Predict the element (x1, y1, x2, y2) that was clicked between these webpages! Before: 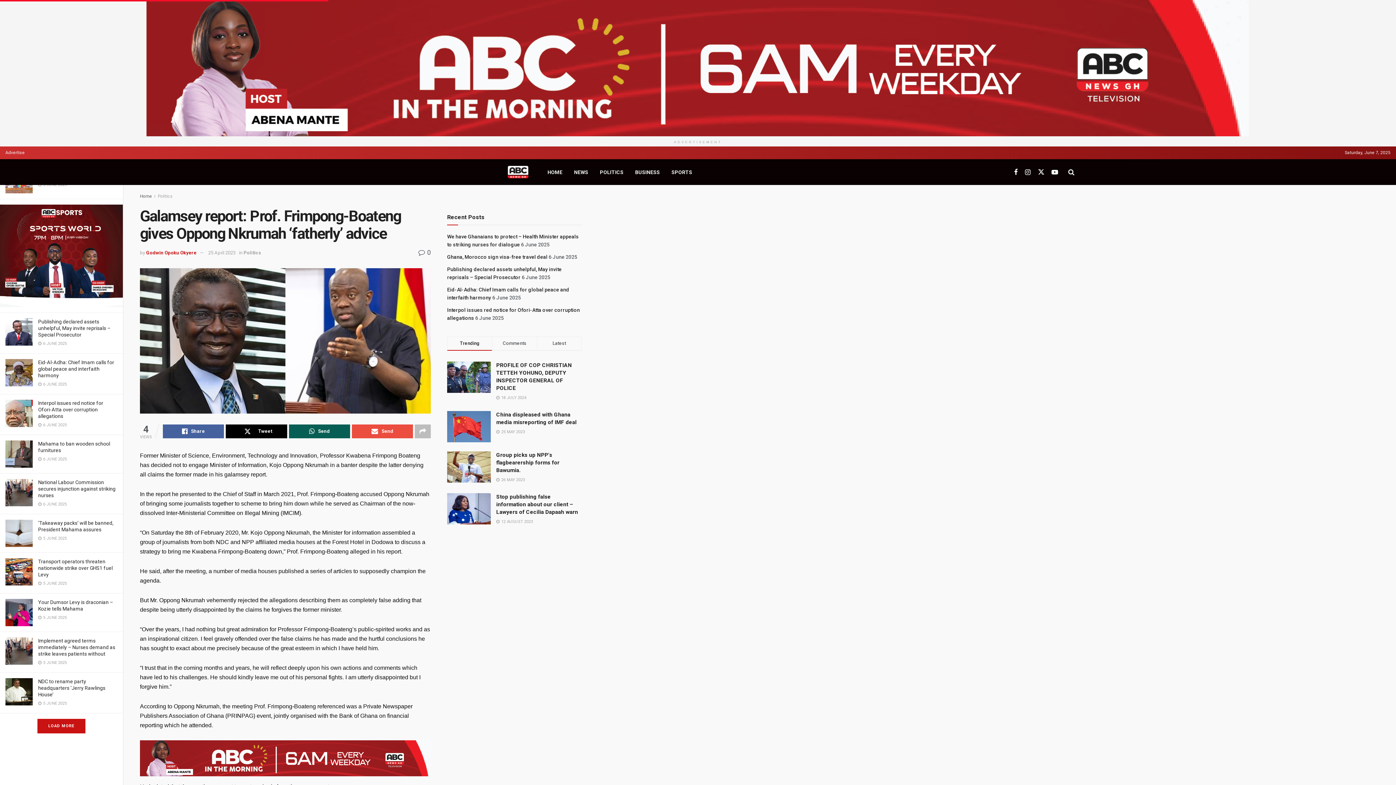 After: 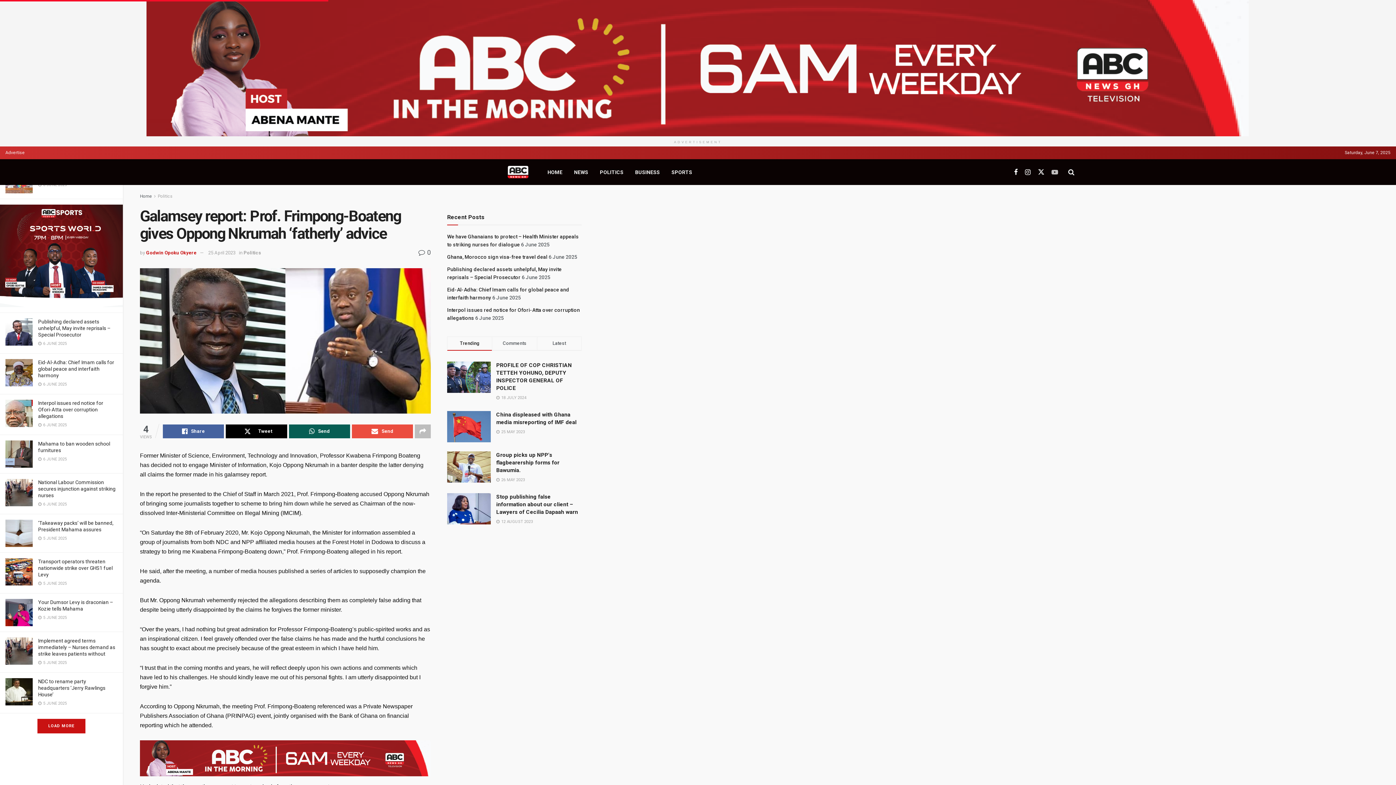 Action: bbox: (1051, 168, 1058, 176)